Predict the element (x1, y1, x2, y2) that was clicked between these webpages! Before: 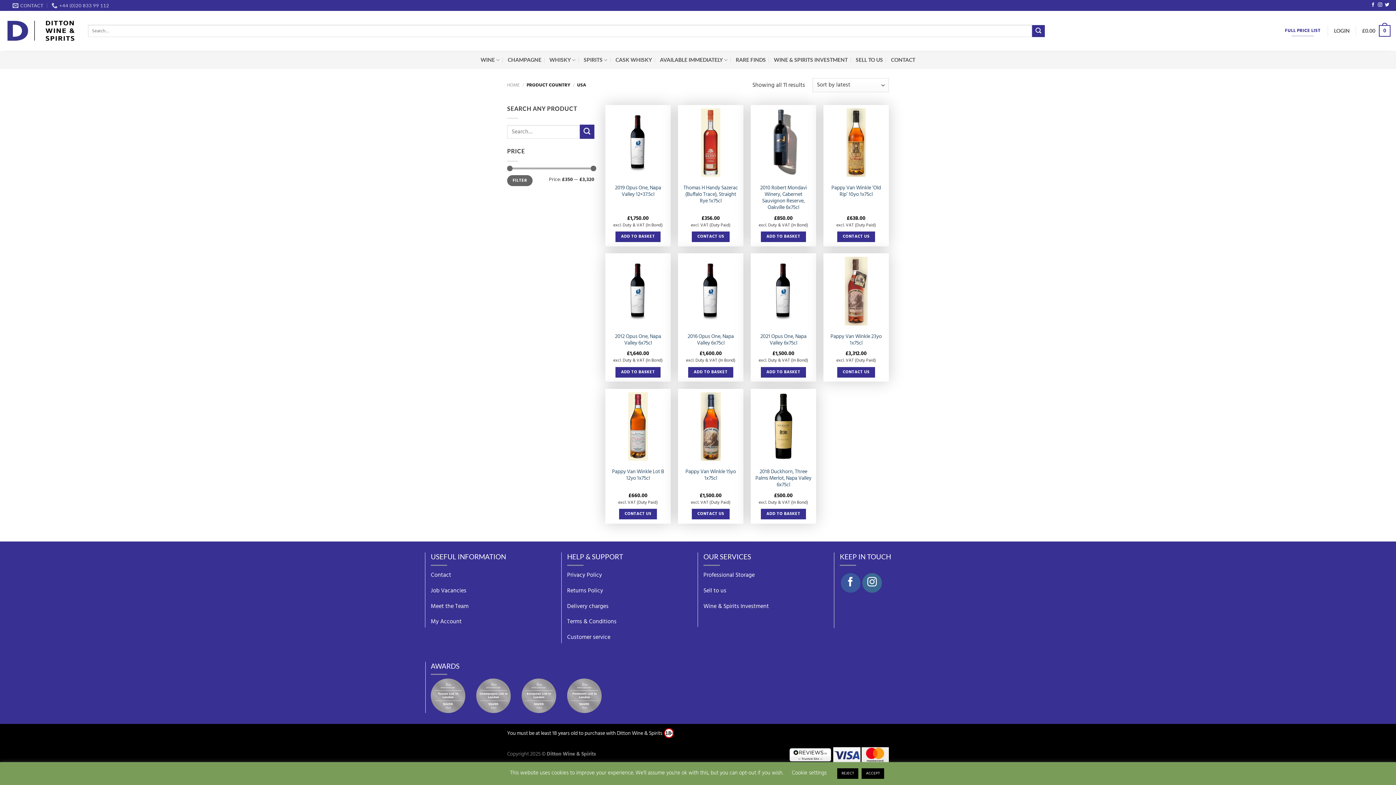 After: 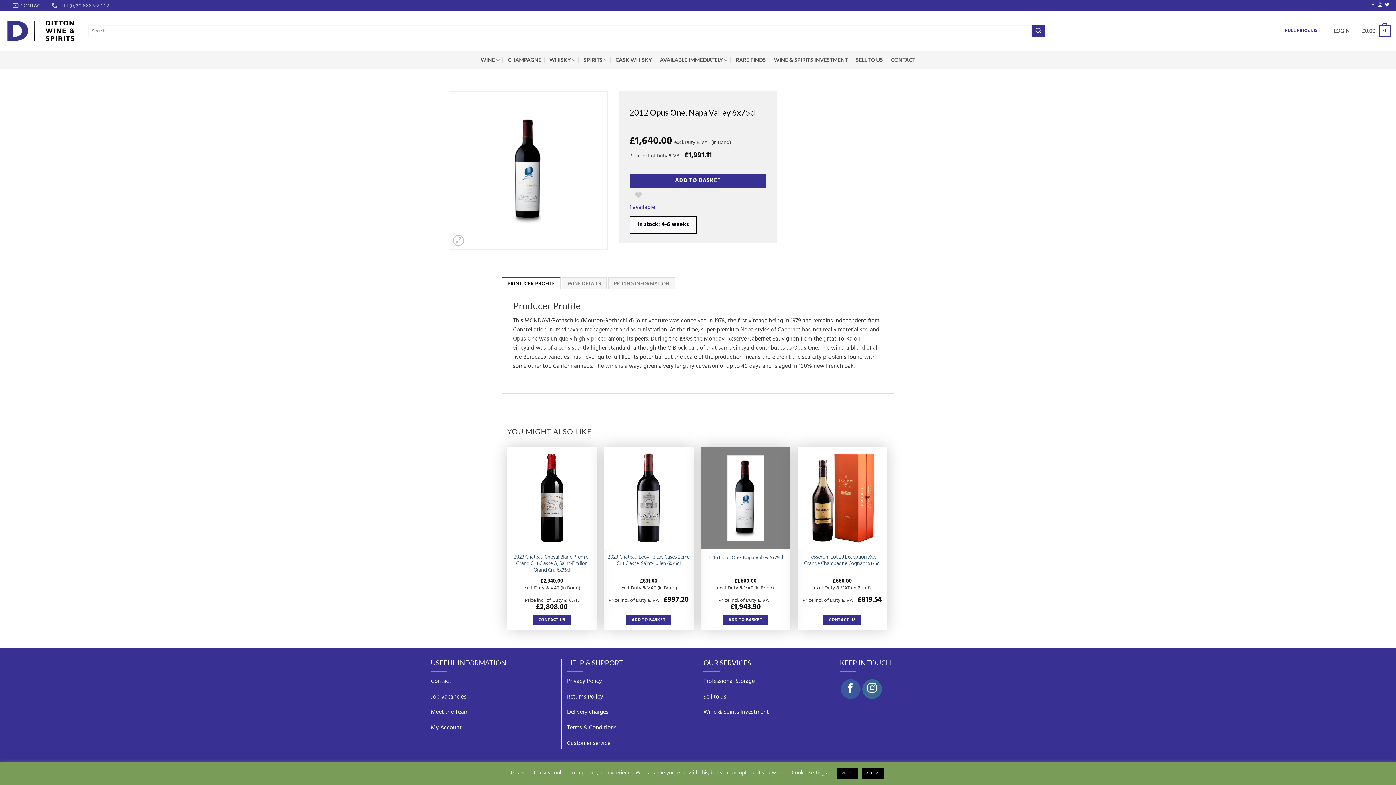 Action: label: 2012 Opus One, Napa Valley 6x75cl bbox: (609, 333, 667, 346)